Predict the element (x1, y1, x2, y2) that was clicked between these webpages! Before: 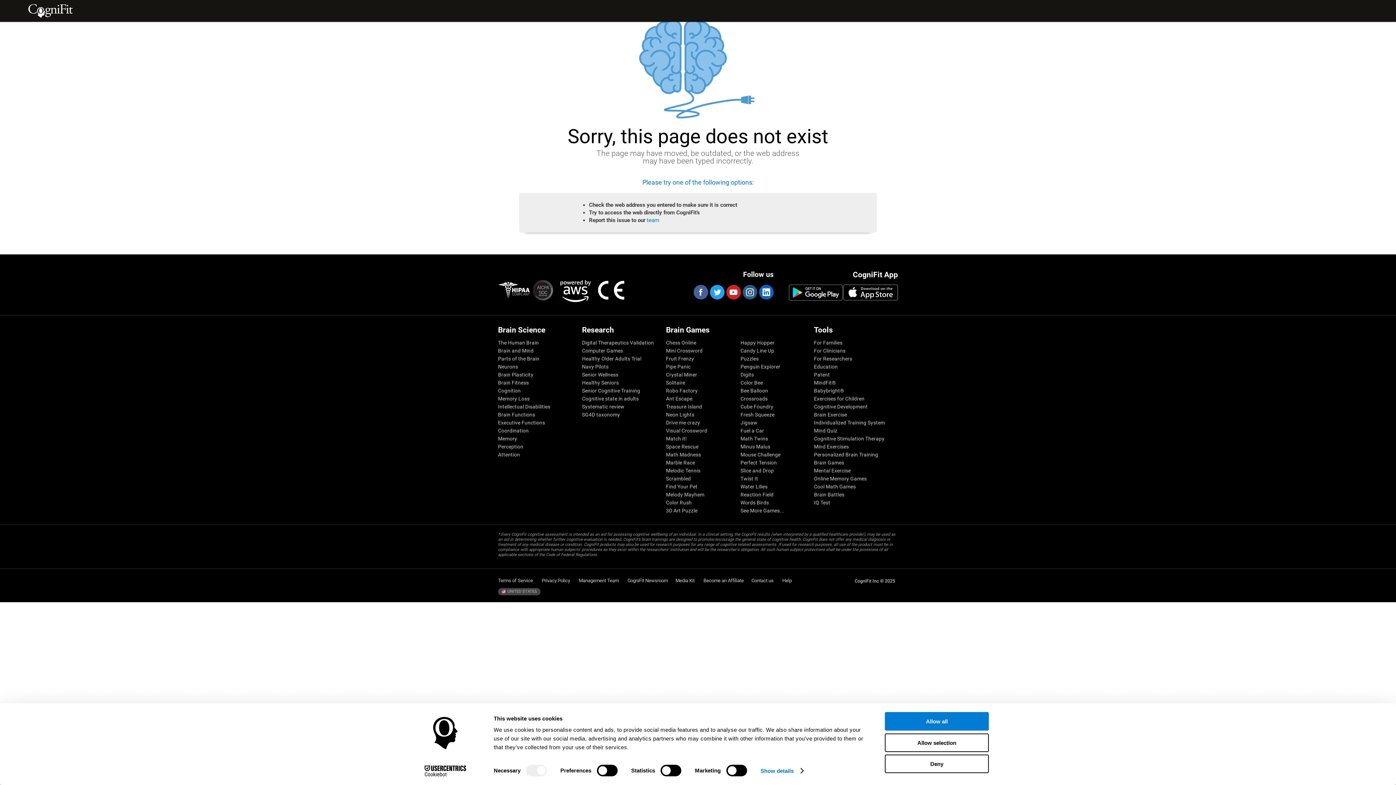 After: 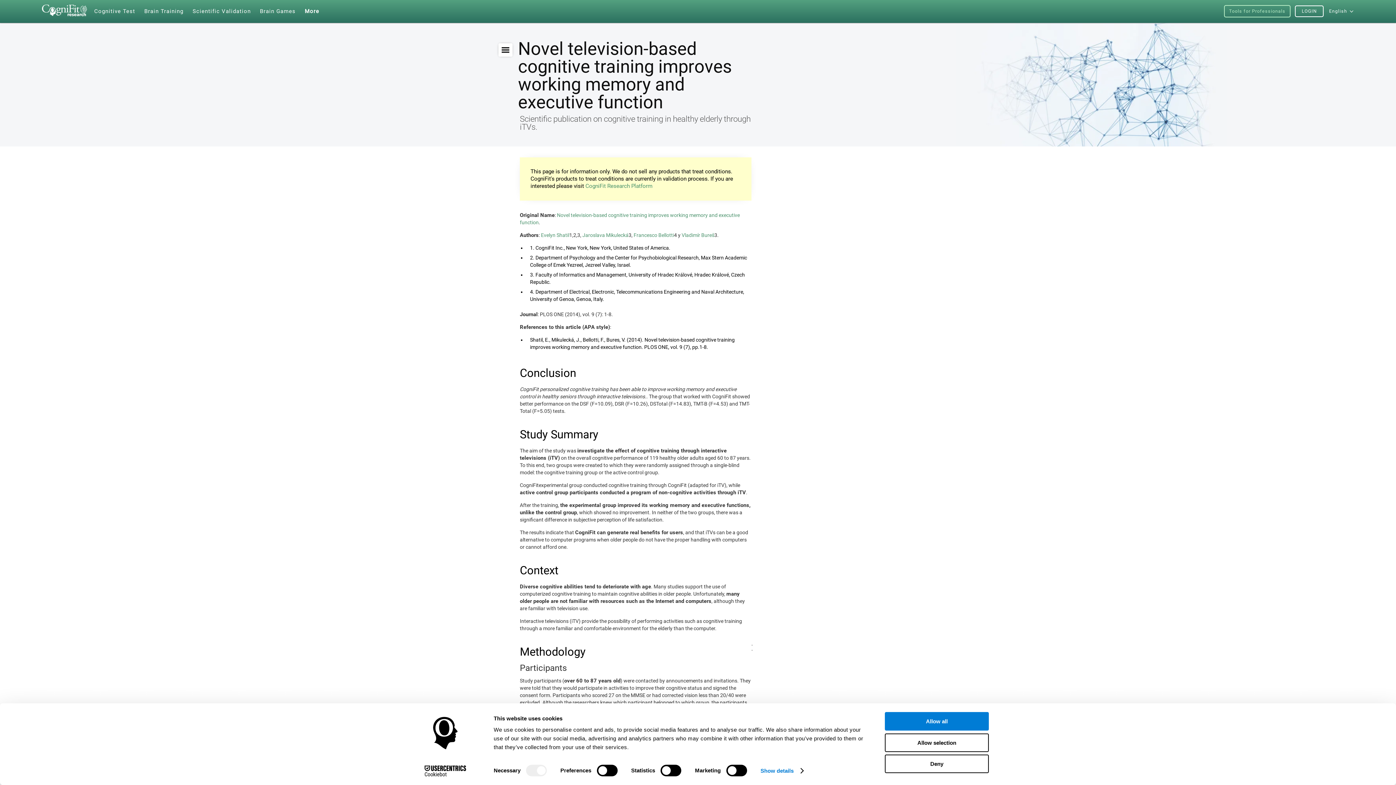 Action: label: Healthy Seniors bbox: (582, 380, 662, 385)